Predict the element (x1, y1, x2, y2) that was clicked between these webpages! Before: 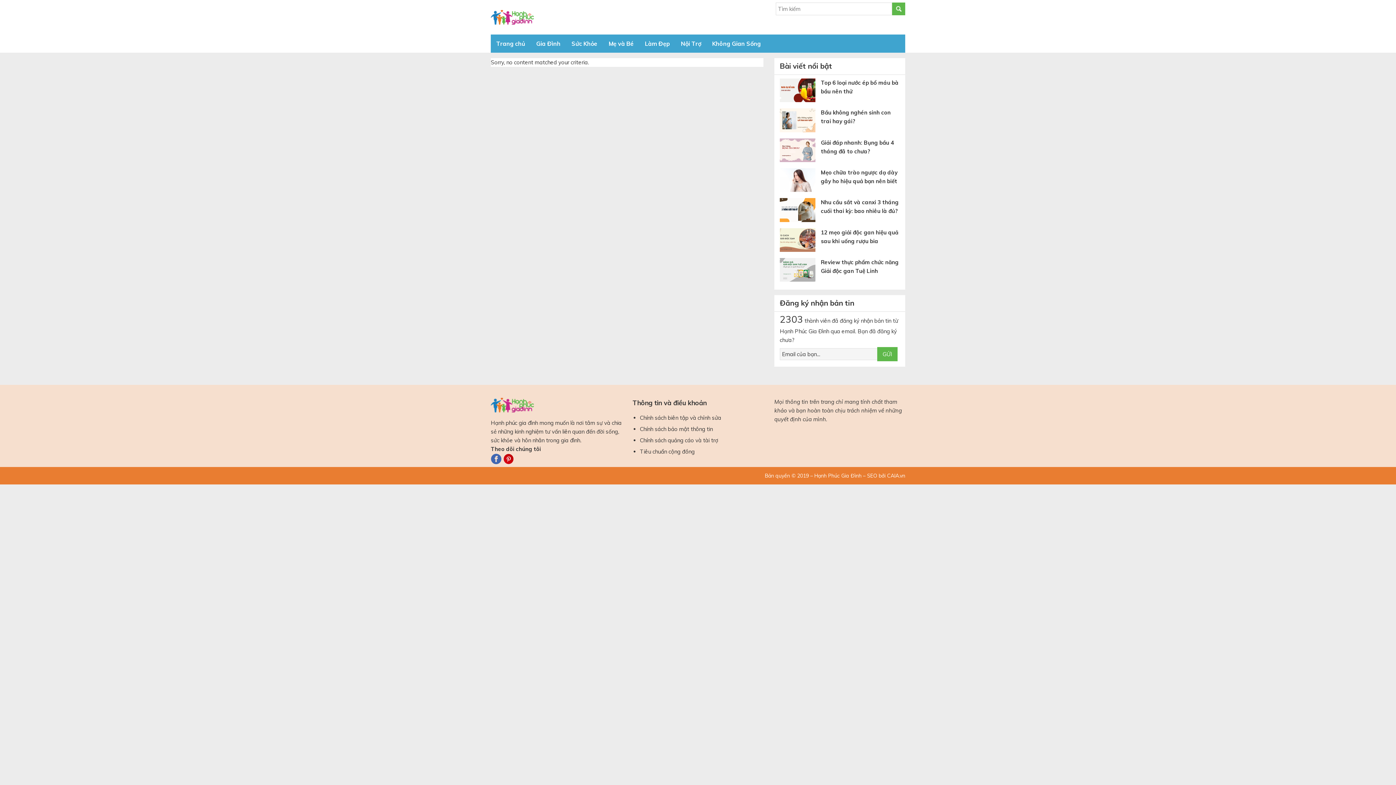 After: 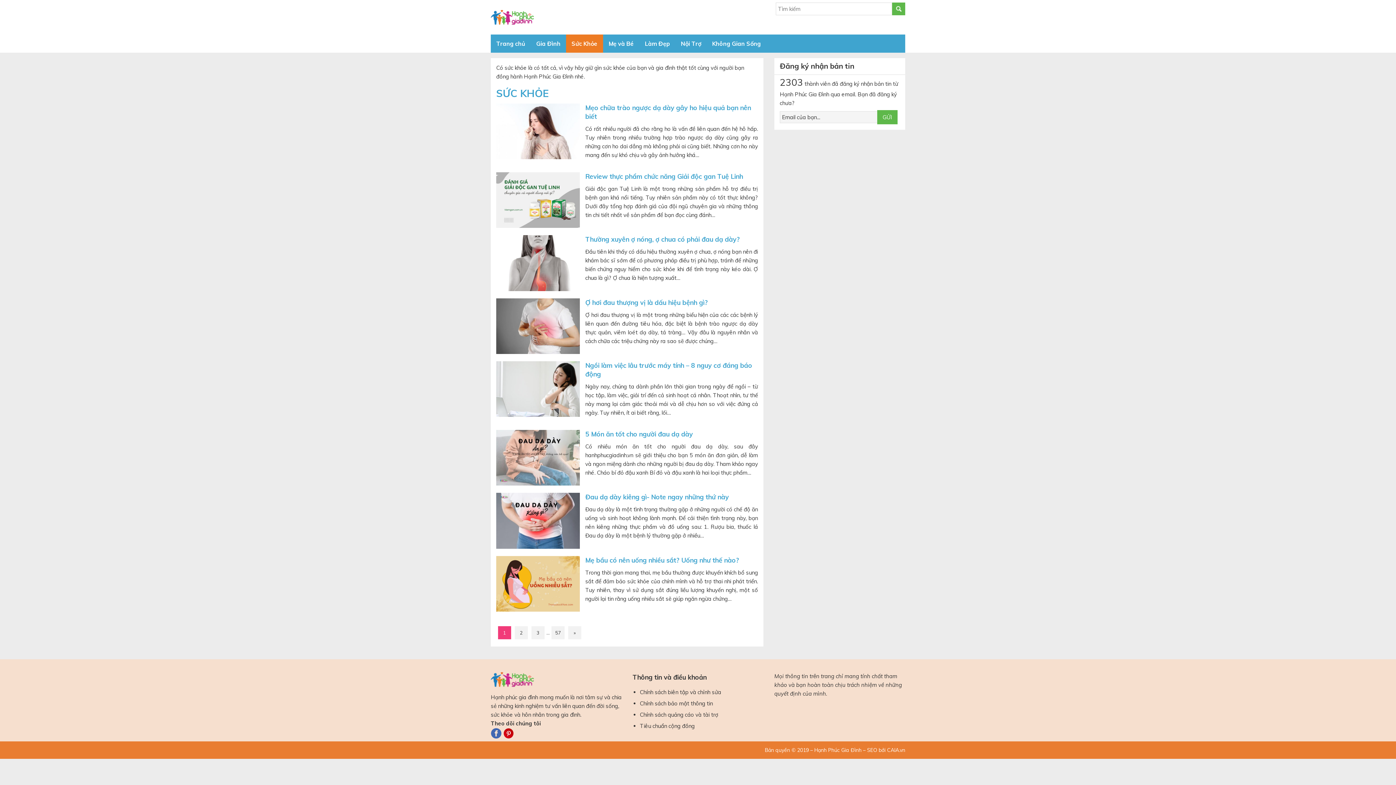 Action: label: Sức Khỏe bbox: (566, 34, 603, 52)